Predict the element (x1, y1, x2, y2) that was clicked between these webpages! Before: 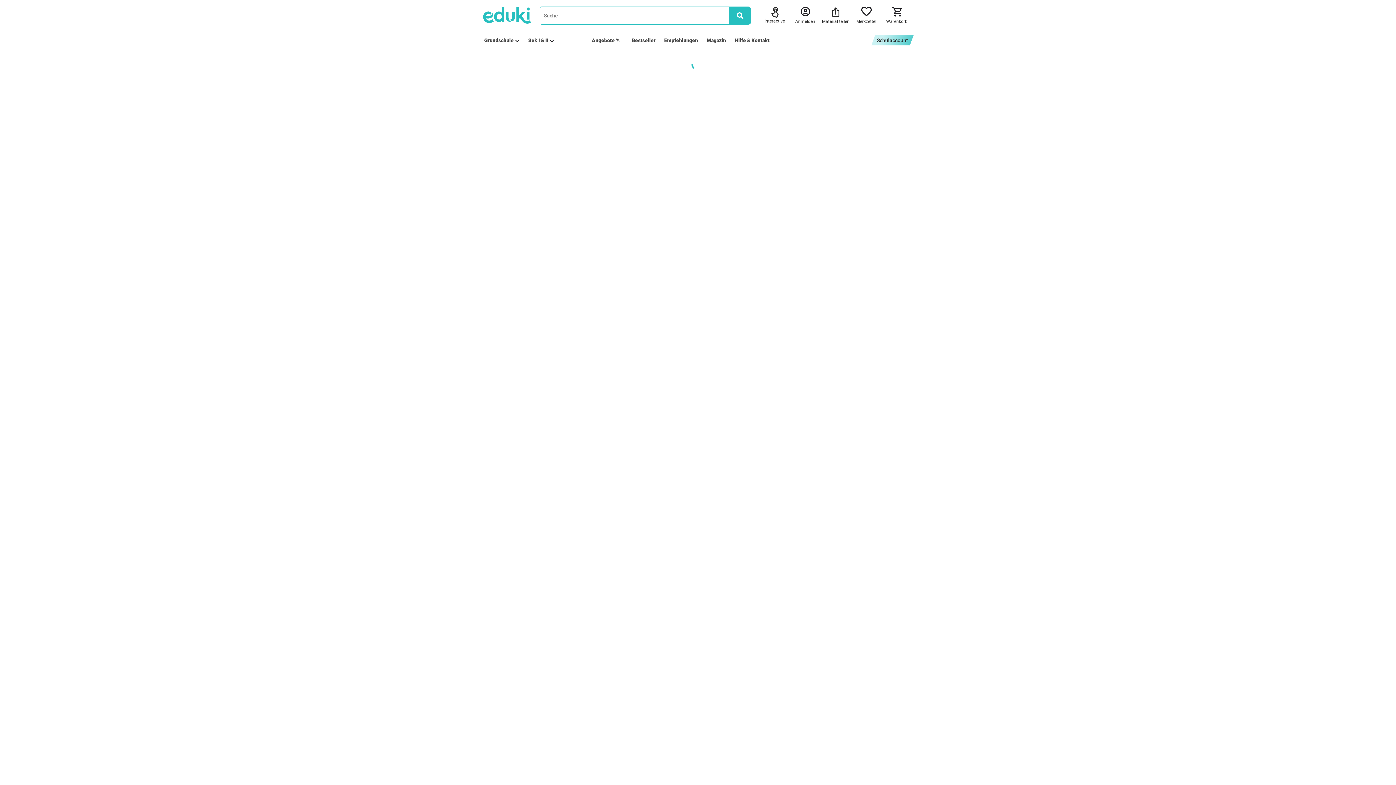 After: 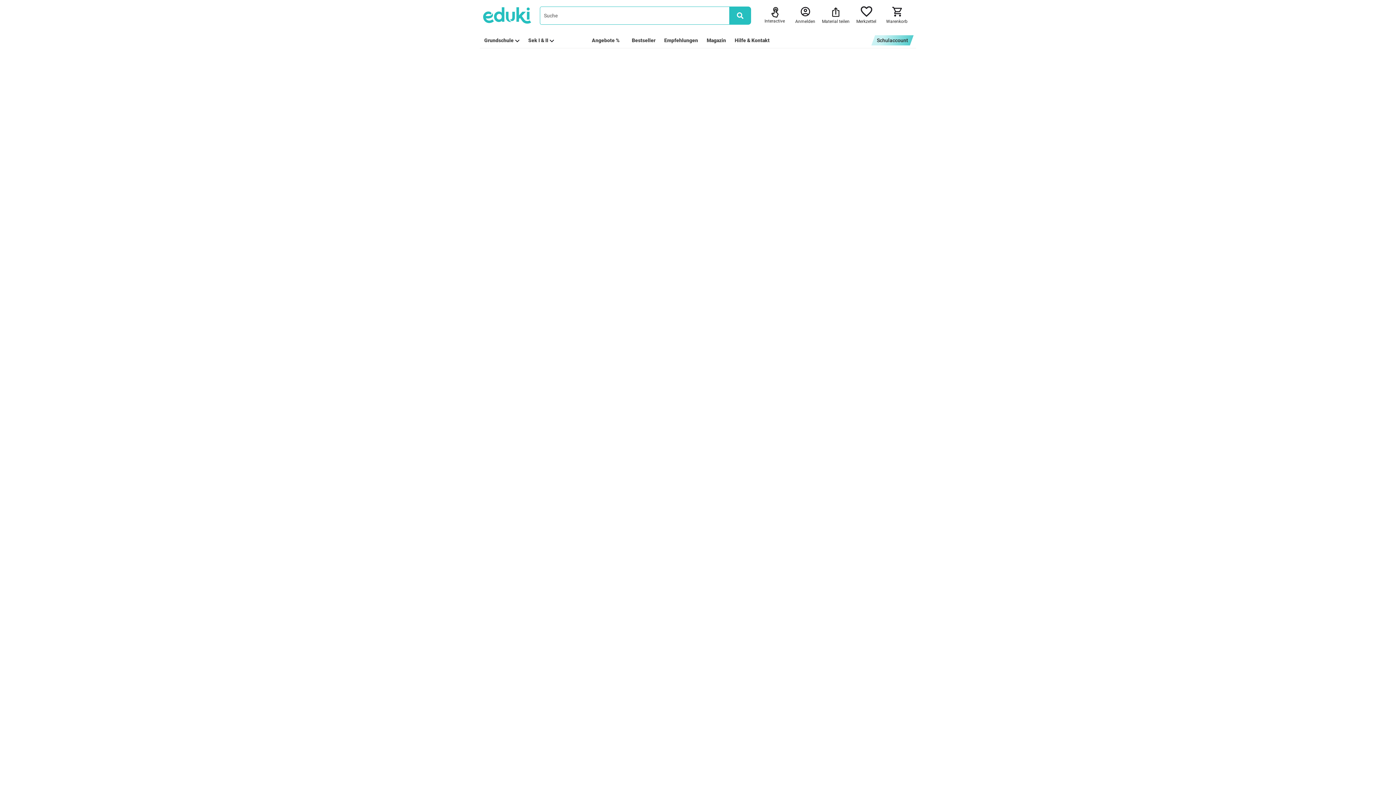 Action: label: Merkzettel bbox: (856, 6, 876, 24)